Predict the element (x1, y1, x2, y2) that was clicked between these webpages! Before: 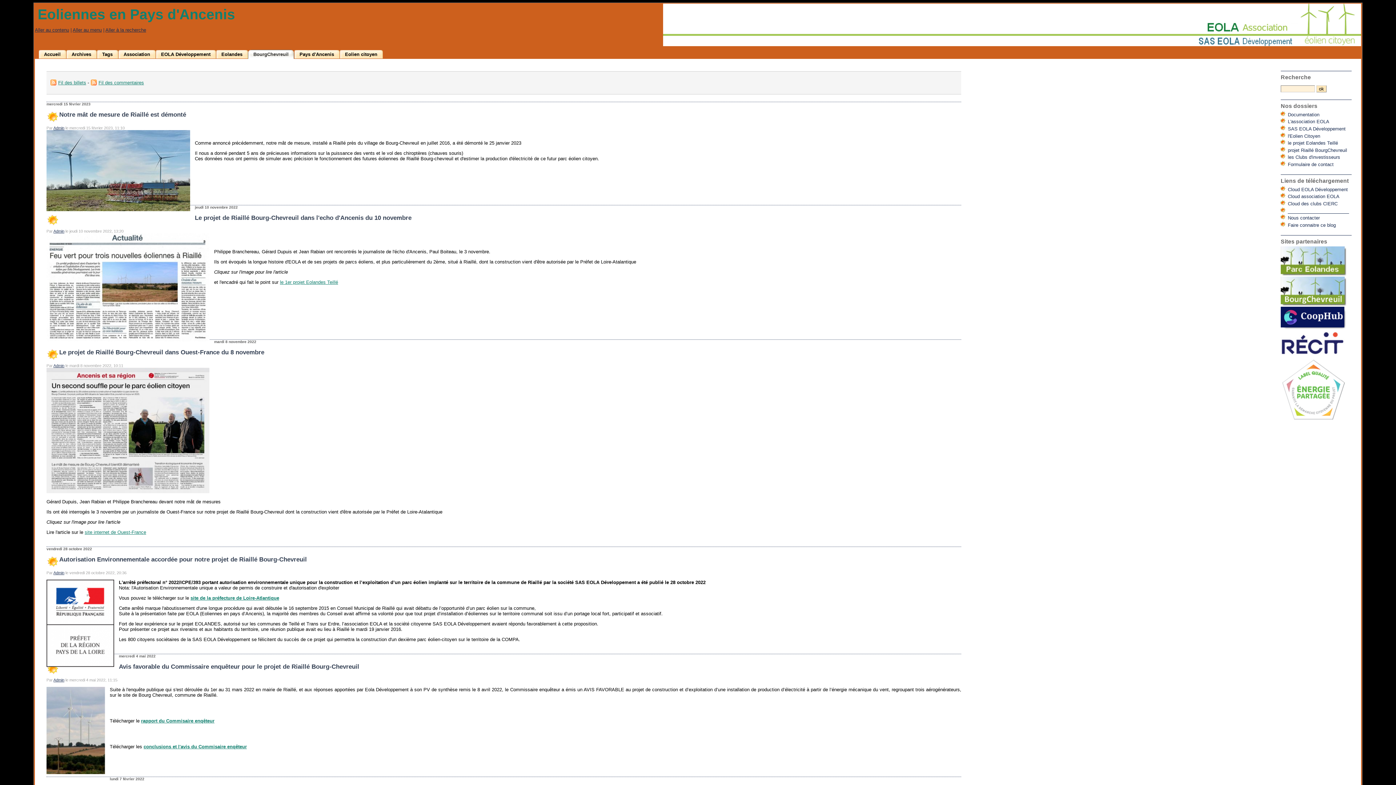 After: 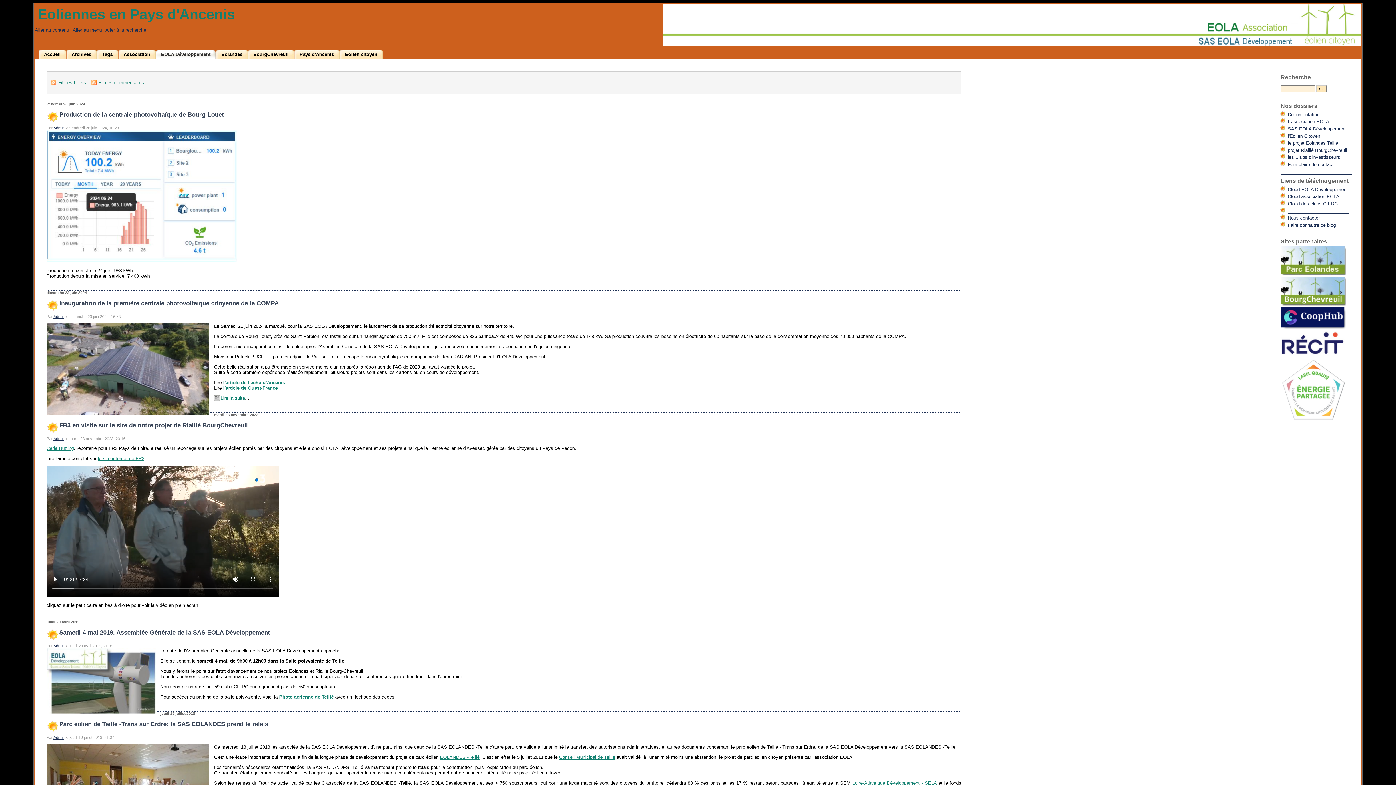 Action: bbox: (158, 49, 216, 58) label: EOLA Développement